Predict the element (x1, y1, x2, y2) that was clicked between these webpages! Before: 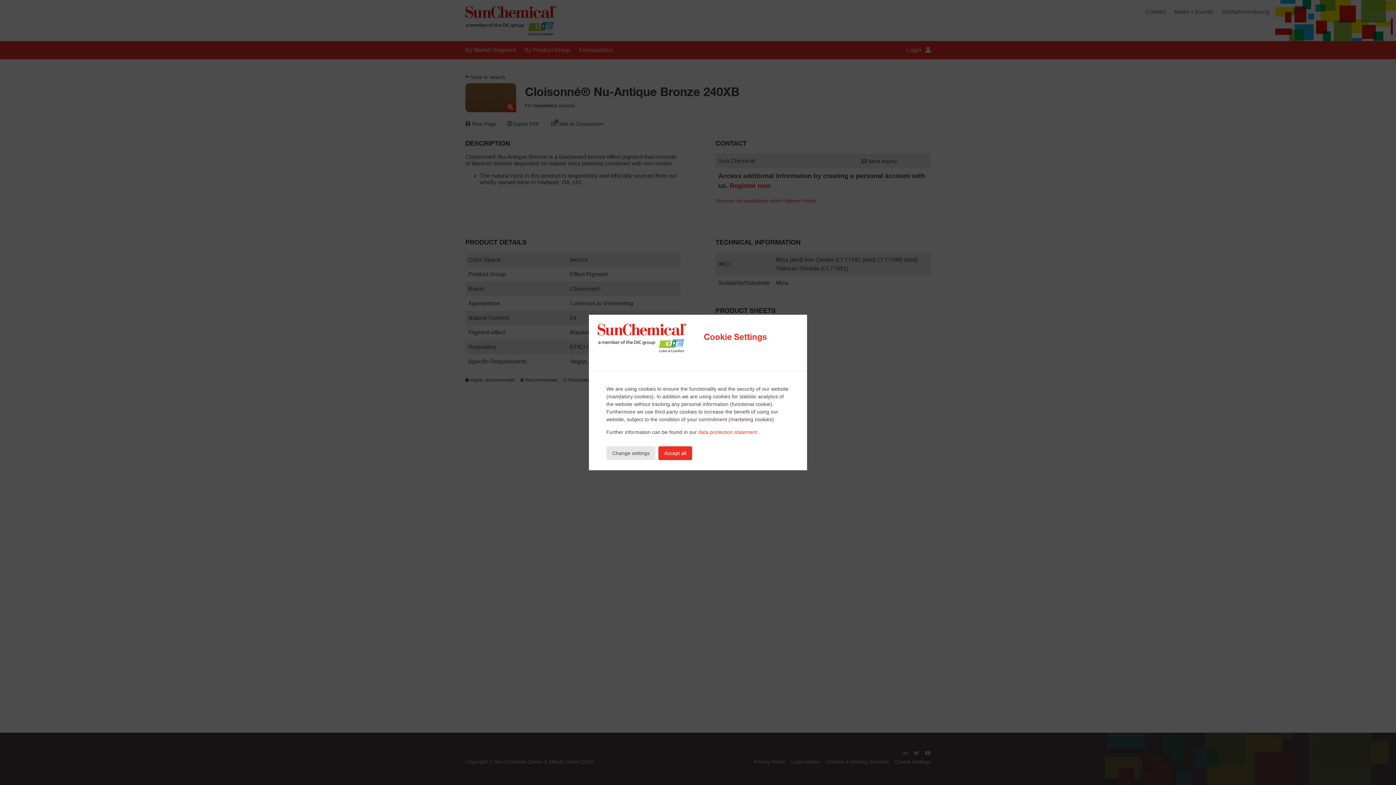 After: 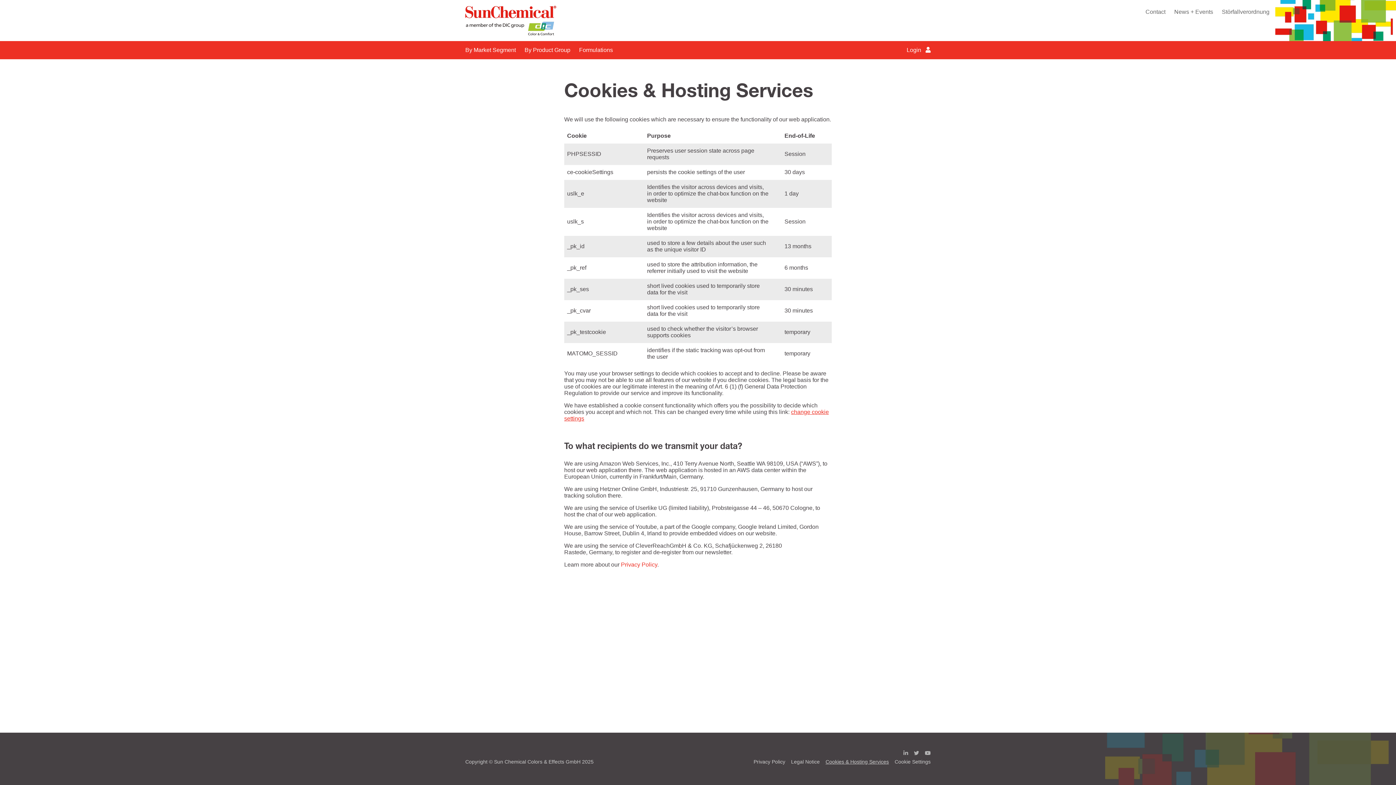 Action: label: data protection statement  bbox: (698, 429, 758, 435)